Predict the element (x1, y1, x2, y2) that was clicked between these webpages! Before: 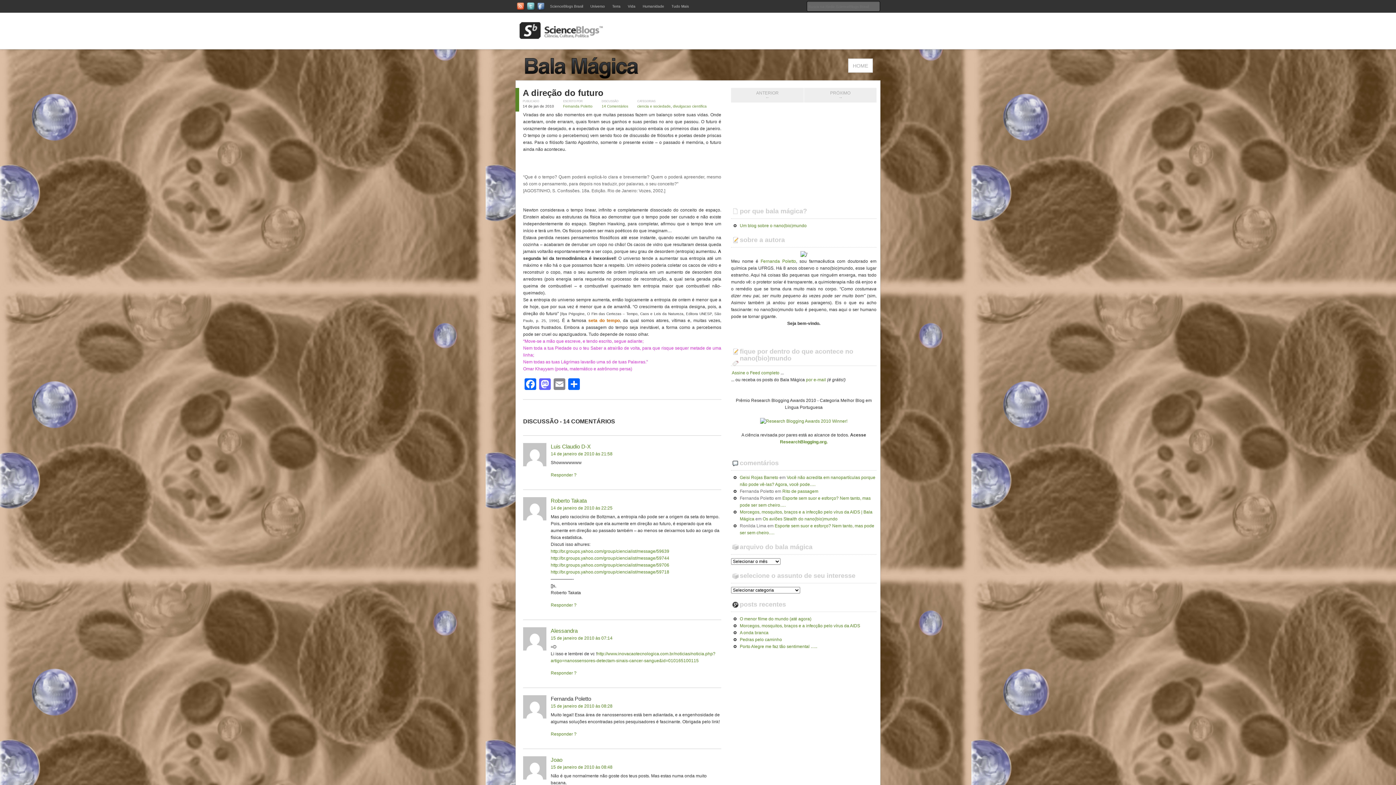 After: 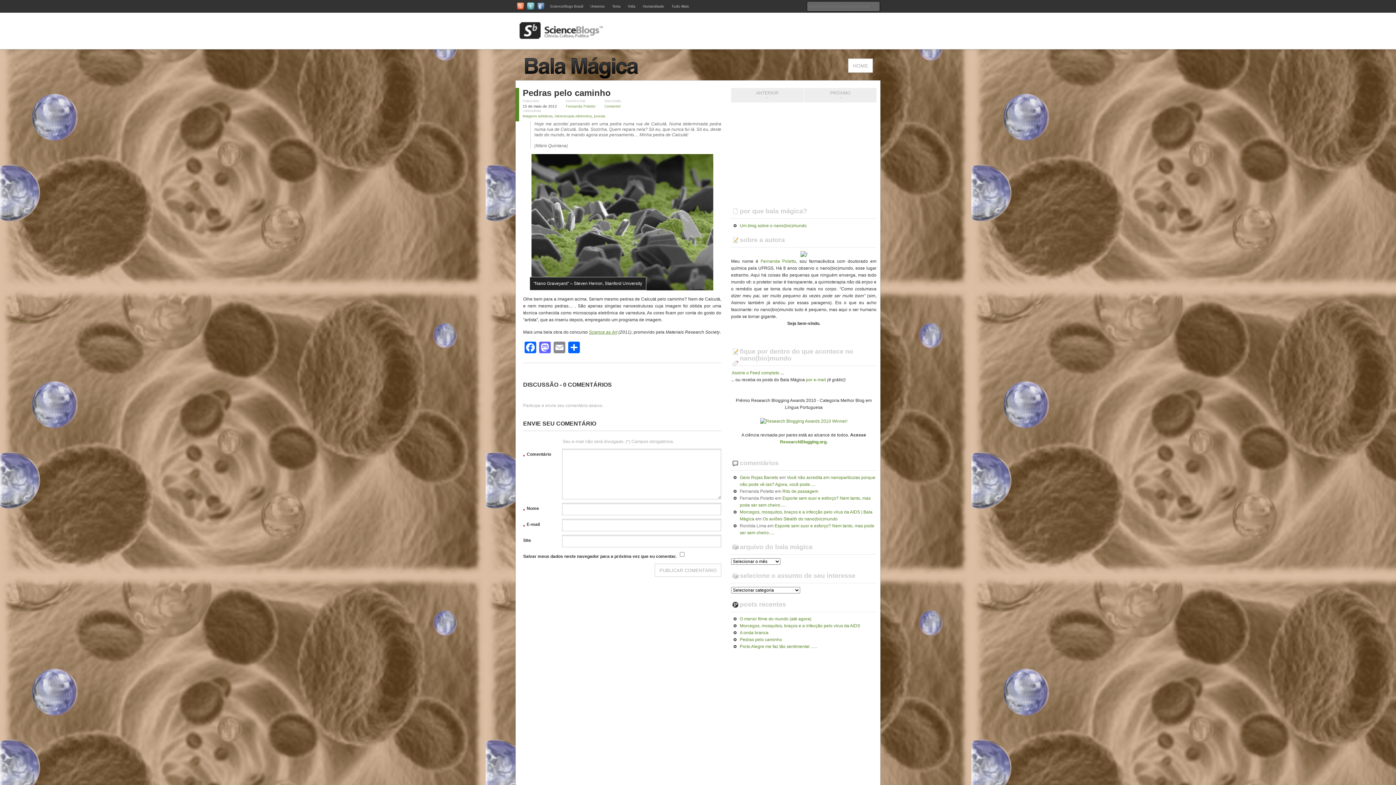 Action: label: Pedras pelo caminho bbox: (731, 636, 876, 643)